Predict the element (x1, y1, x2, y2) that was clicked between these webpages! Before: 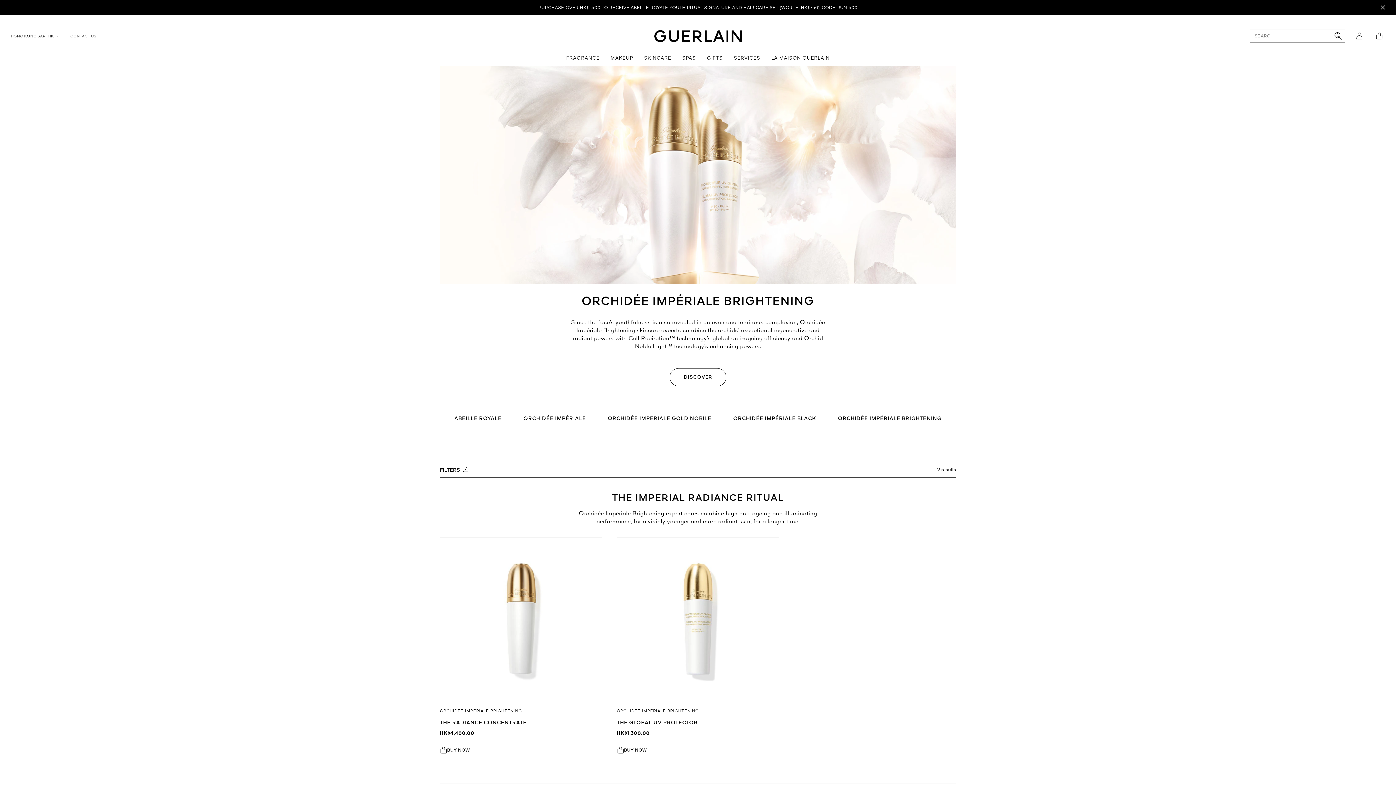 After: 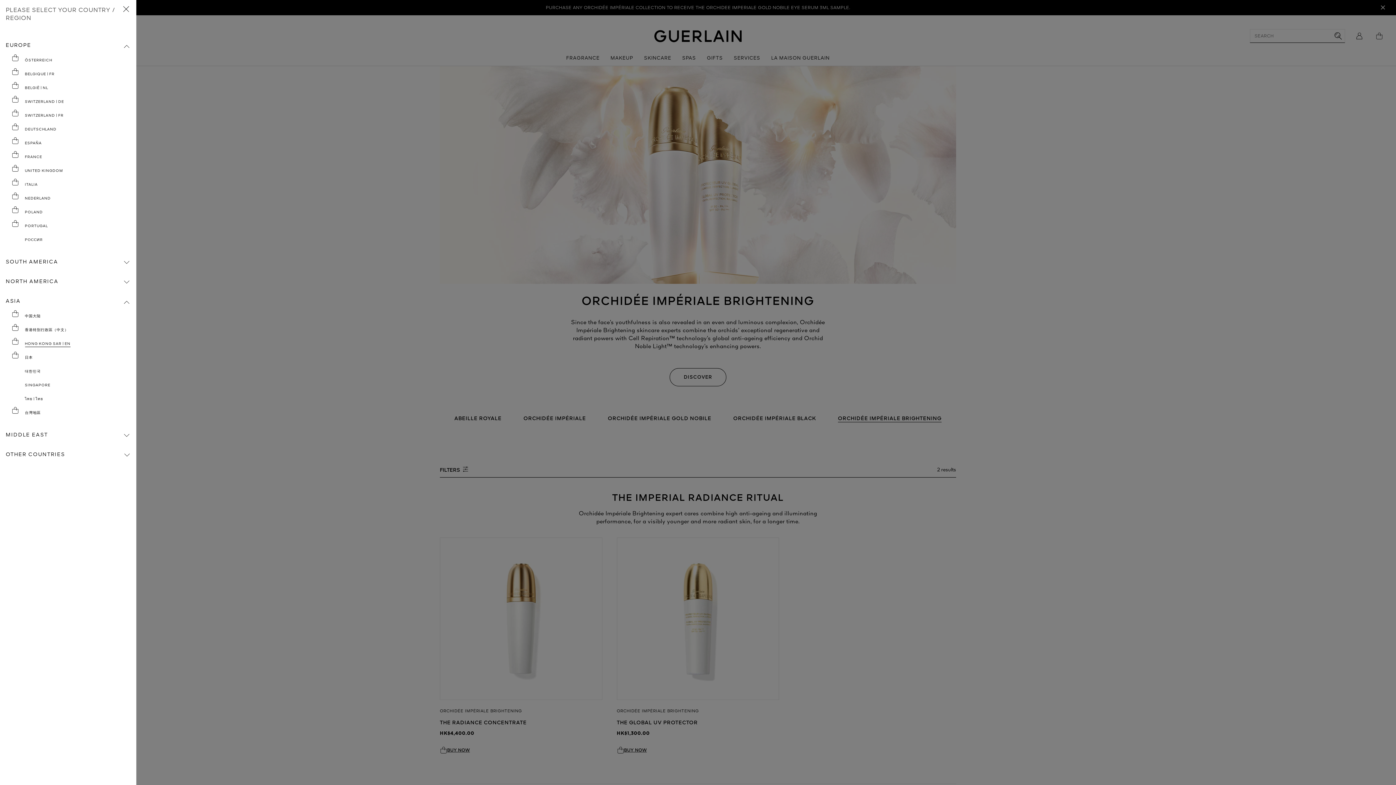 Action: bbox: (10, 33, 68, 39) label: HONG KONG SAR | HK 